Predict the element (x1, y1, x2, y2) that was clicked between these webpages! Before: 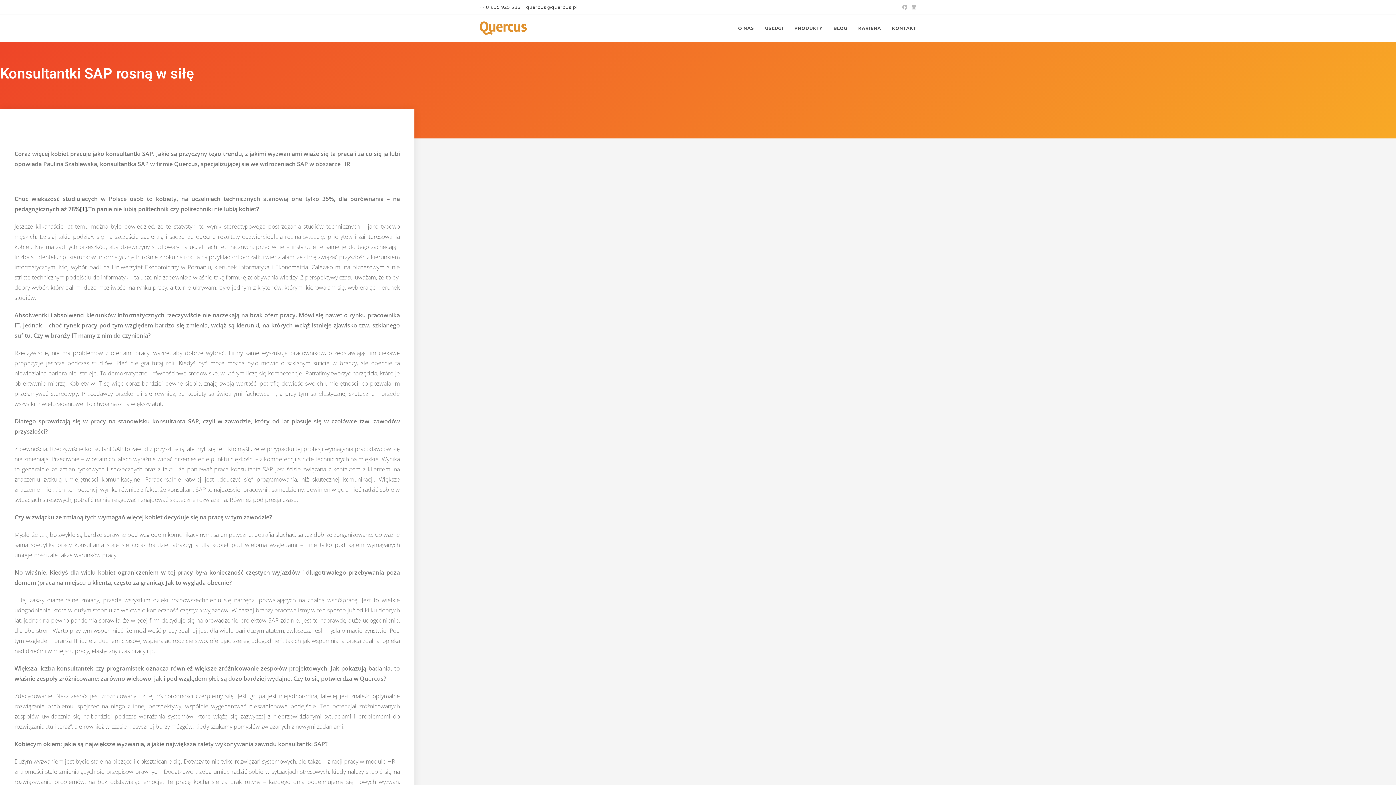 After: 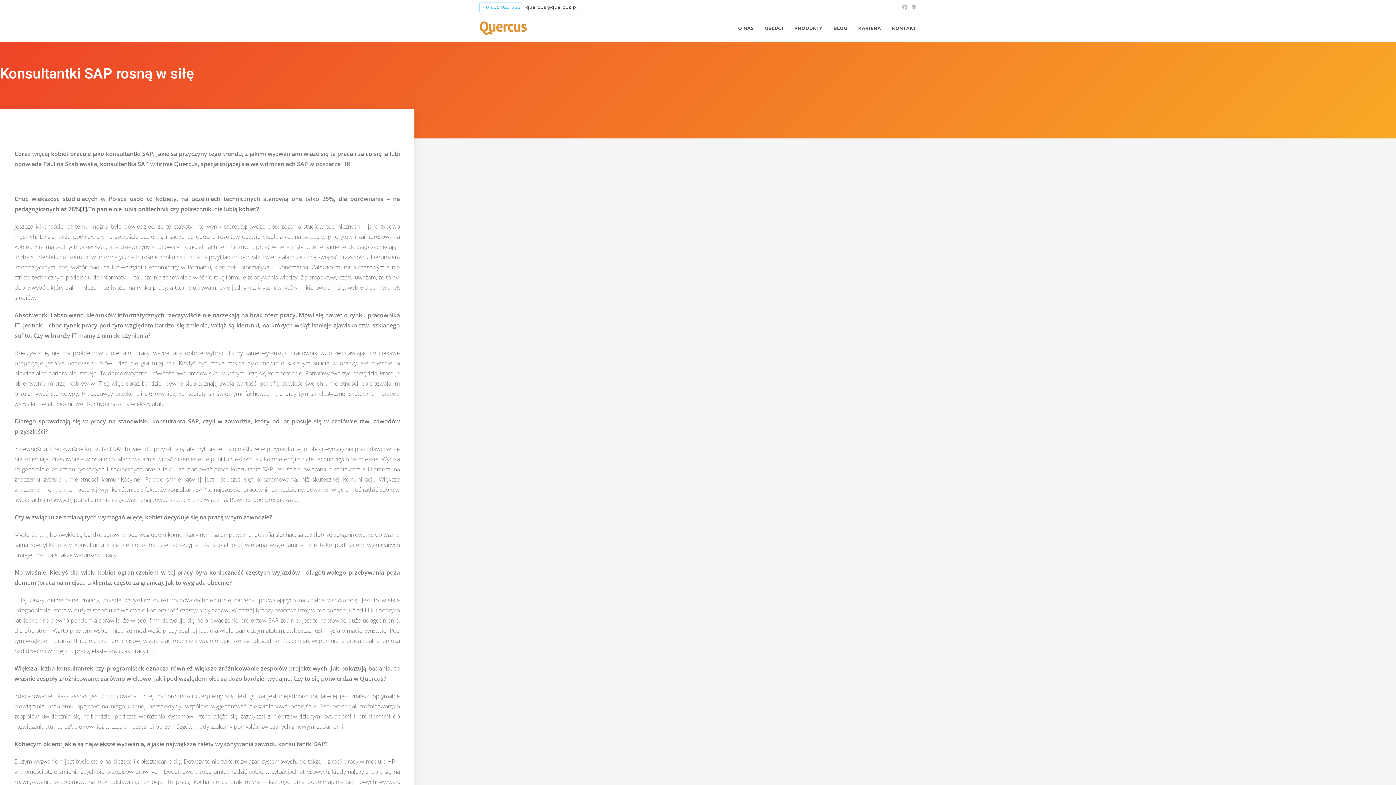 Action: label: +48 605 925 585 bbox: (480, 2, 520, 11)